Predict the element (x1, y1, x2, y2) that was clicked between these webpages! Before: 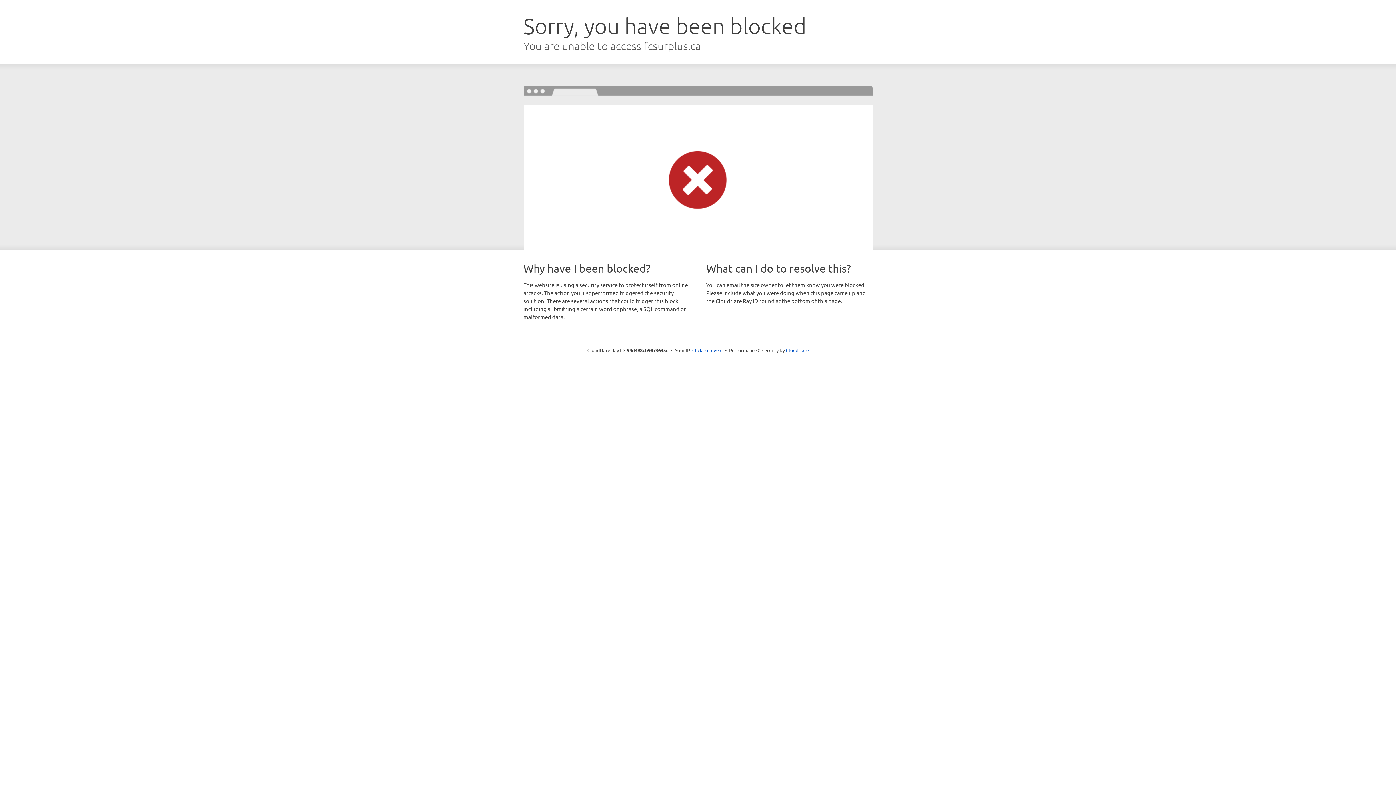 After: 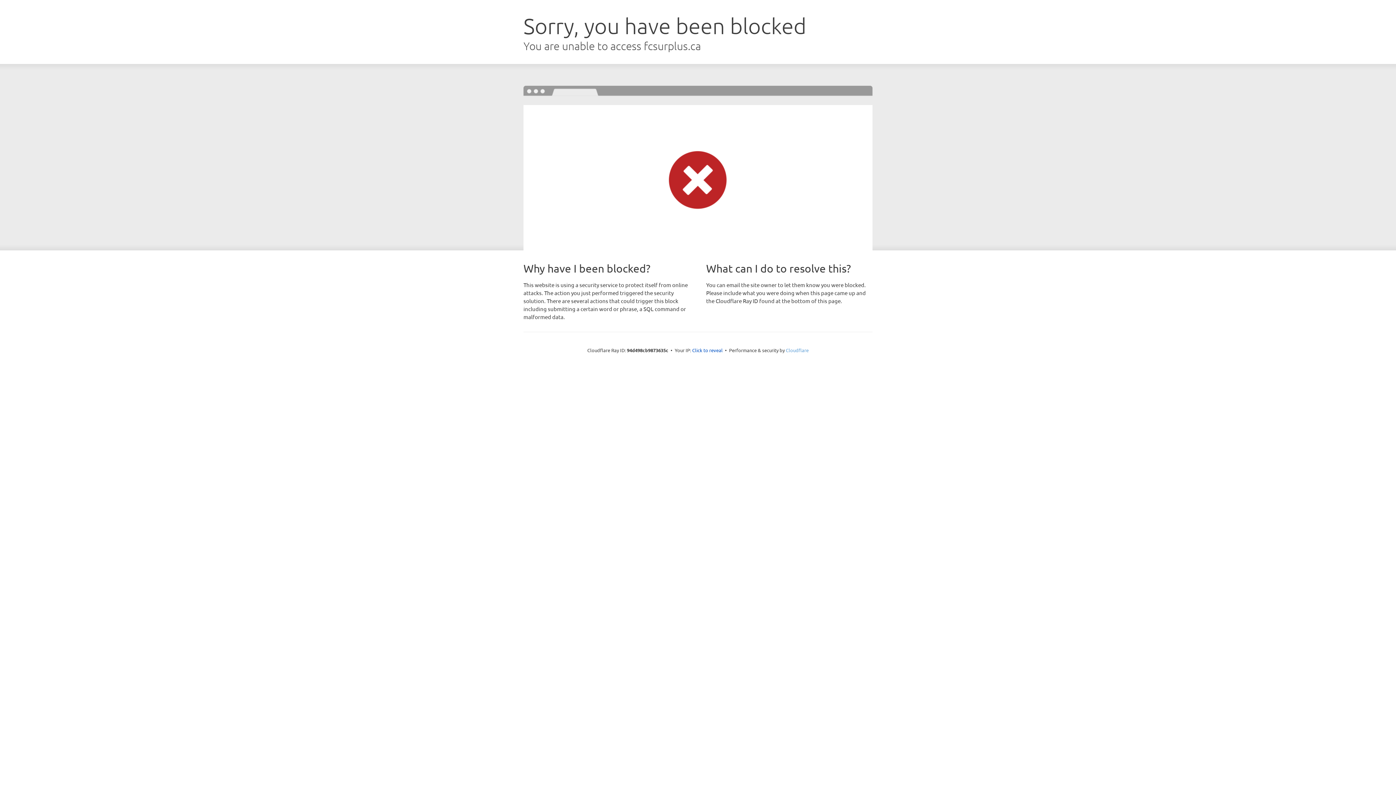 Action: bbox: (786, 347, 808, 353) label: Cloudflare